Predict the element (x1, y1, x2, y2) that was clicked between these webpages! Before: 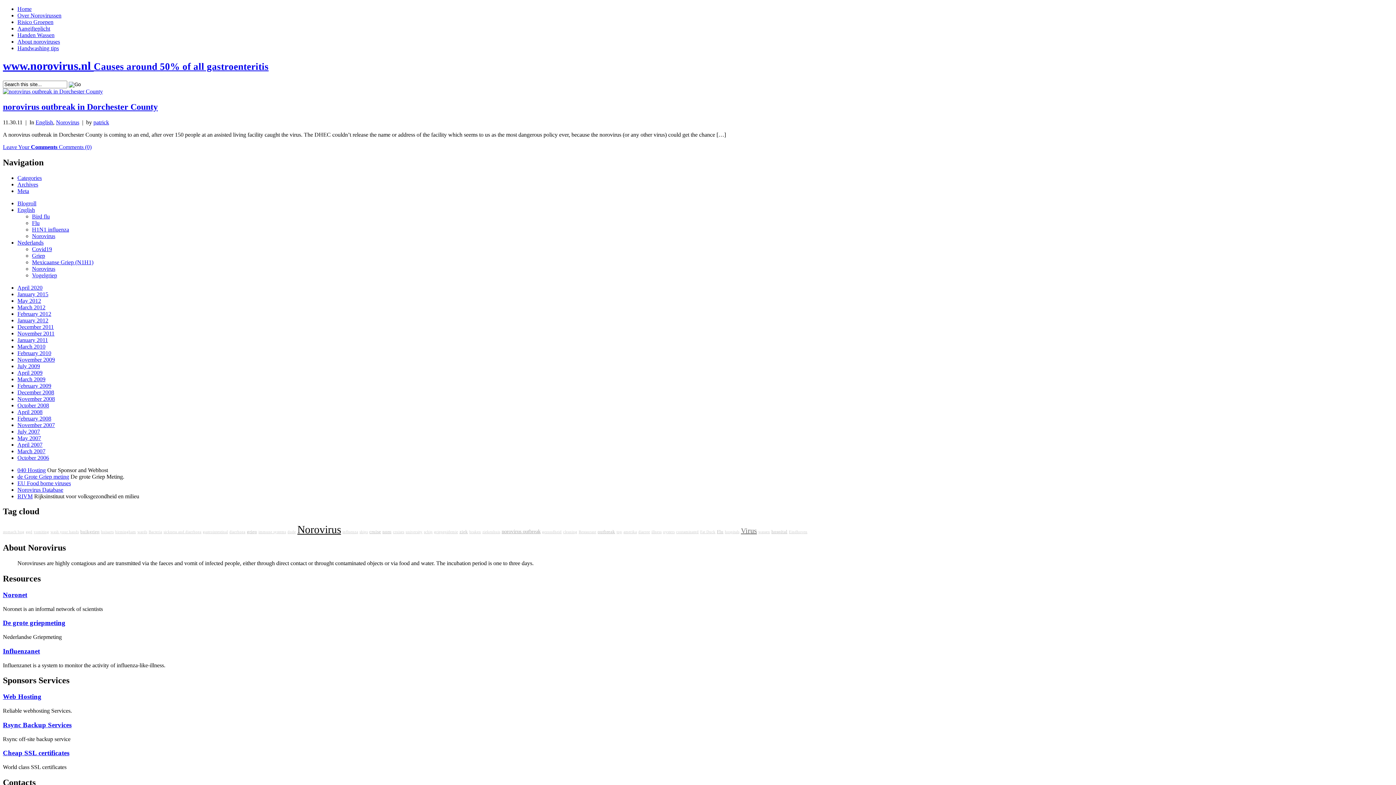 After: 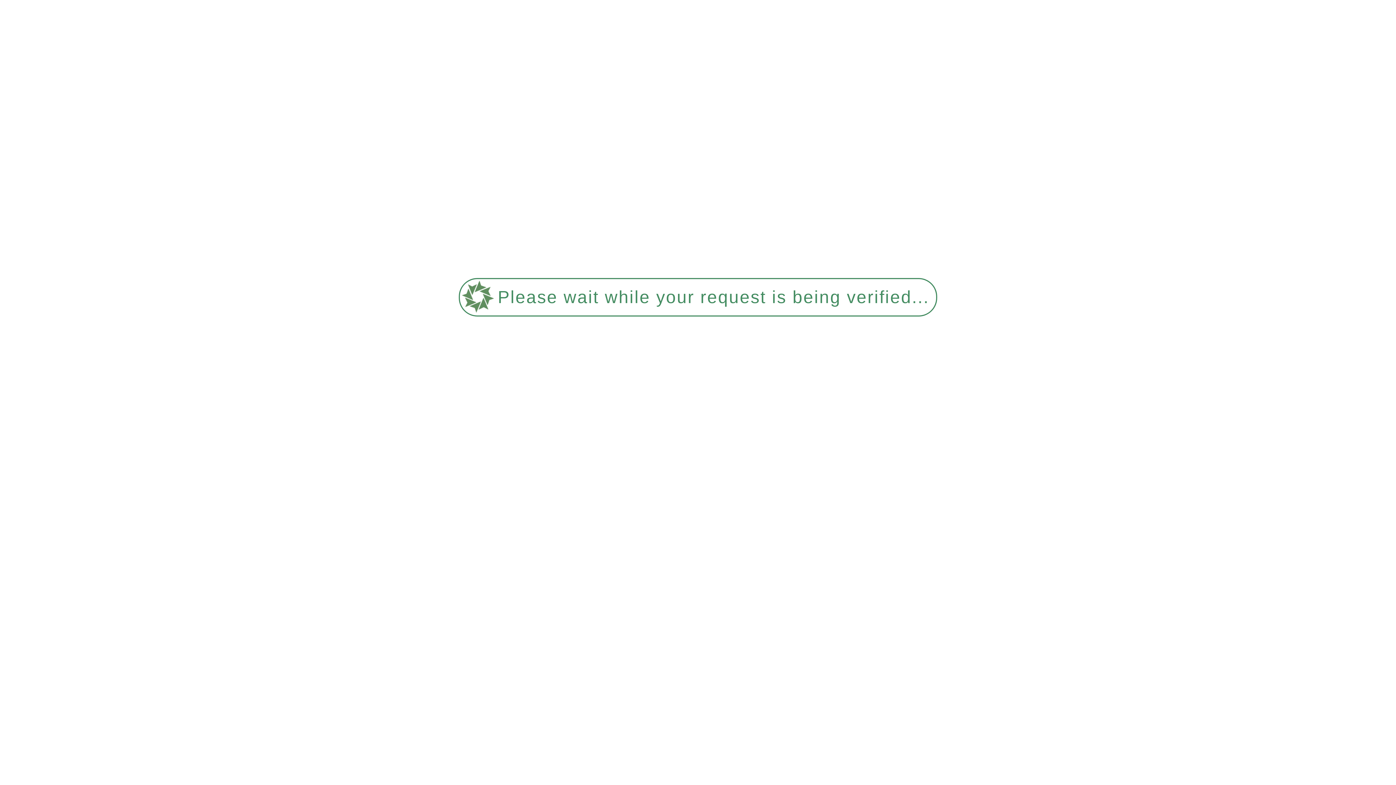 Action: bbox: (148, 530, 162, 534) label: Bacteria